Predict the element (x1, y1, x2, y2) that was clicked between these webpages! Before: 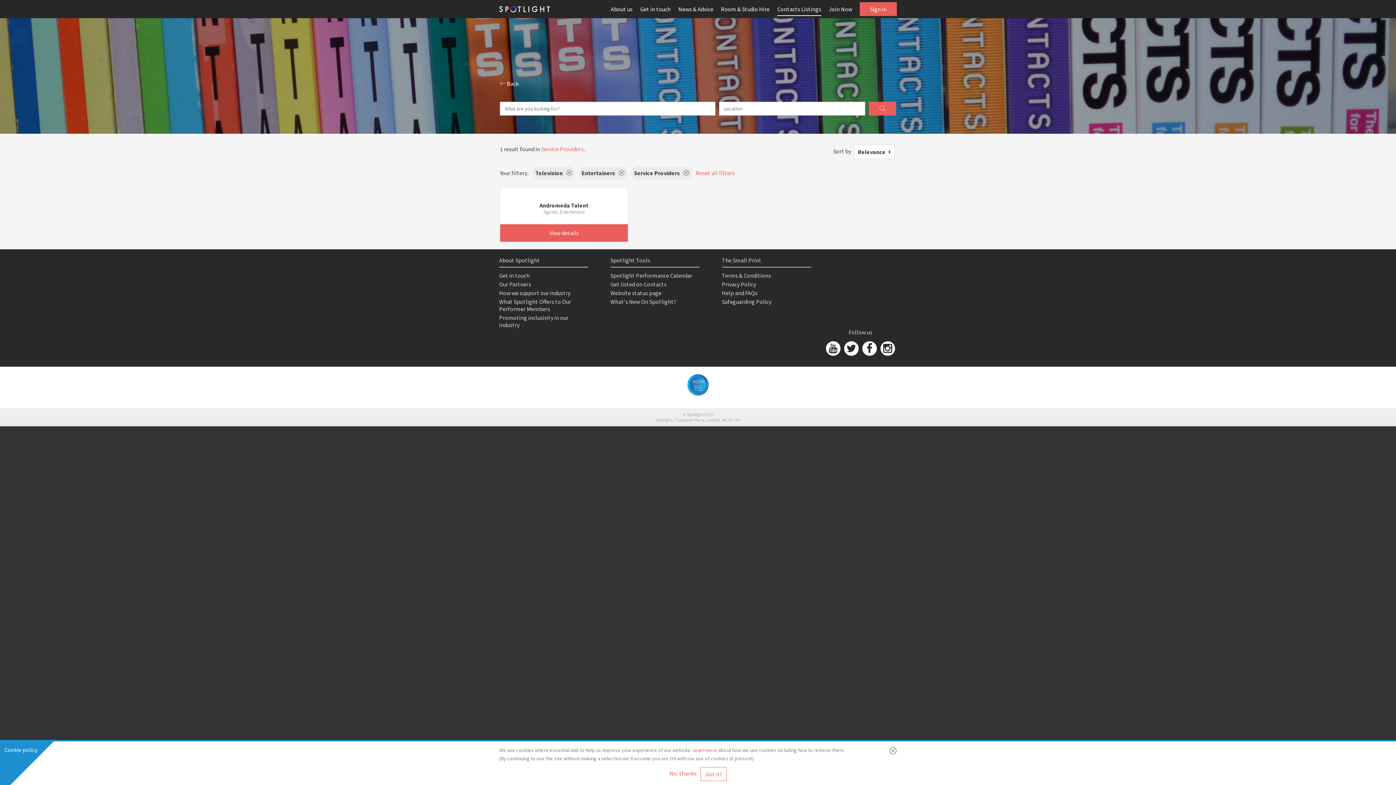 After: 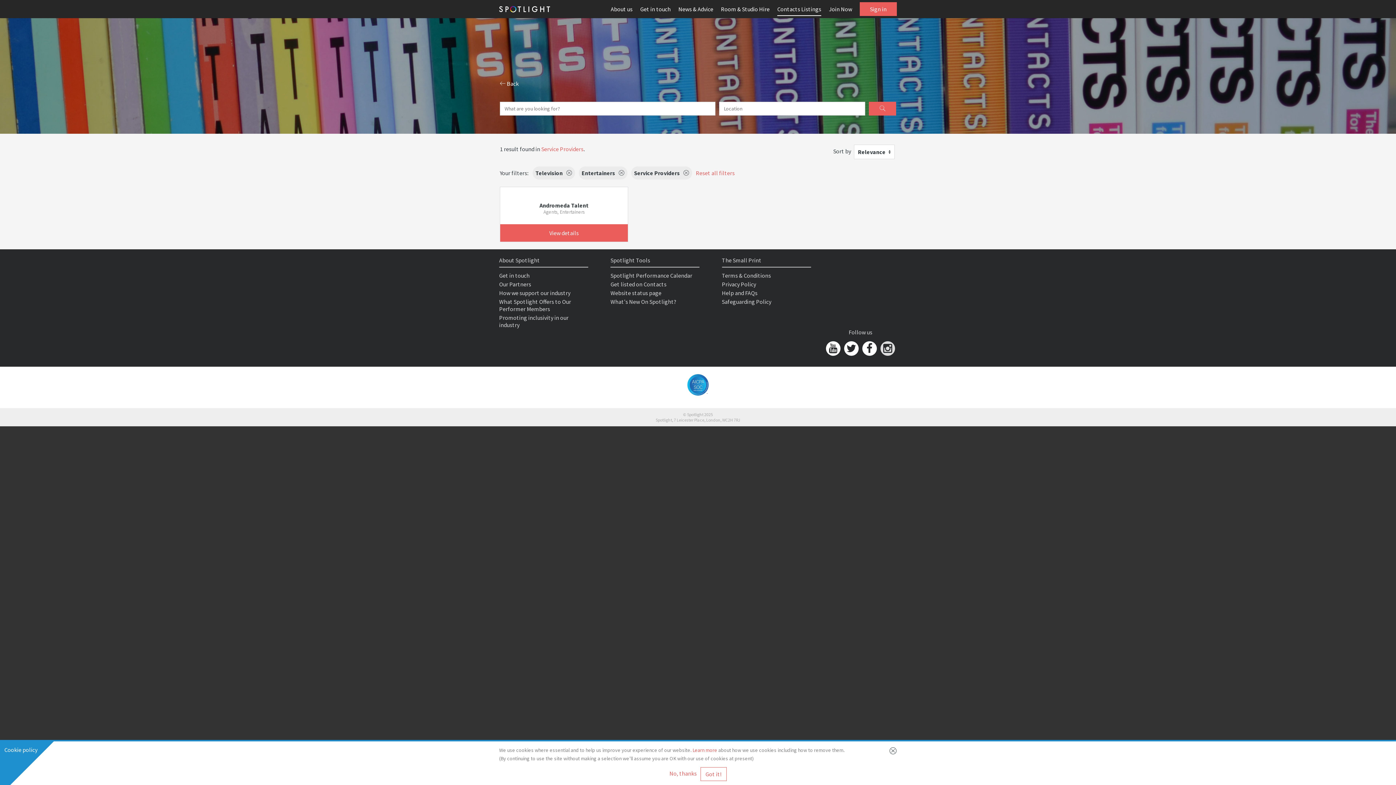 Action: bbox: (880, 341, 895, 356)